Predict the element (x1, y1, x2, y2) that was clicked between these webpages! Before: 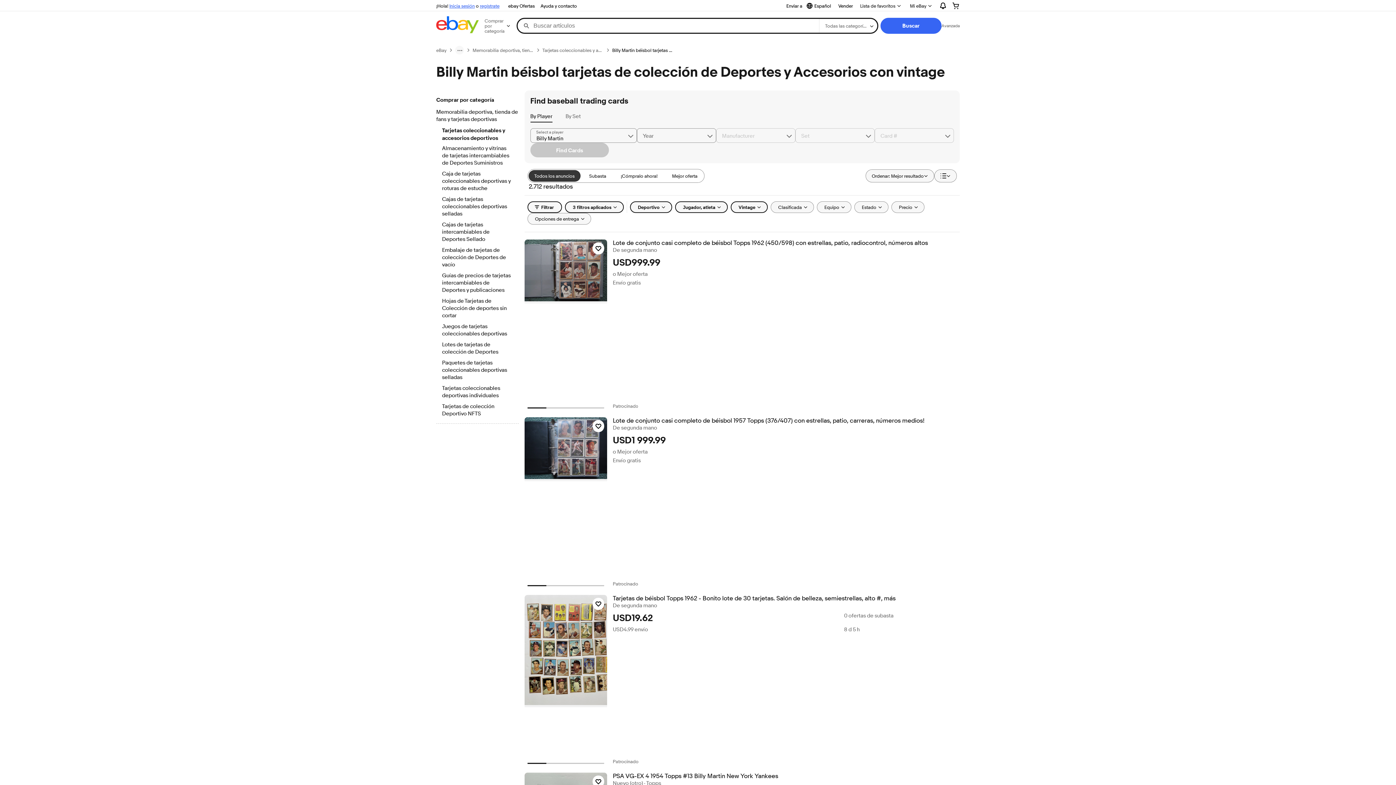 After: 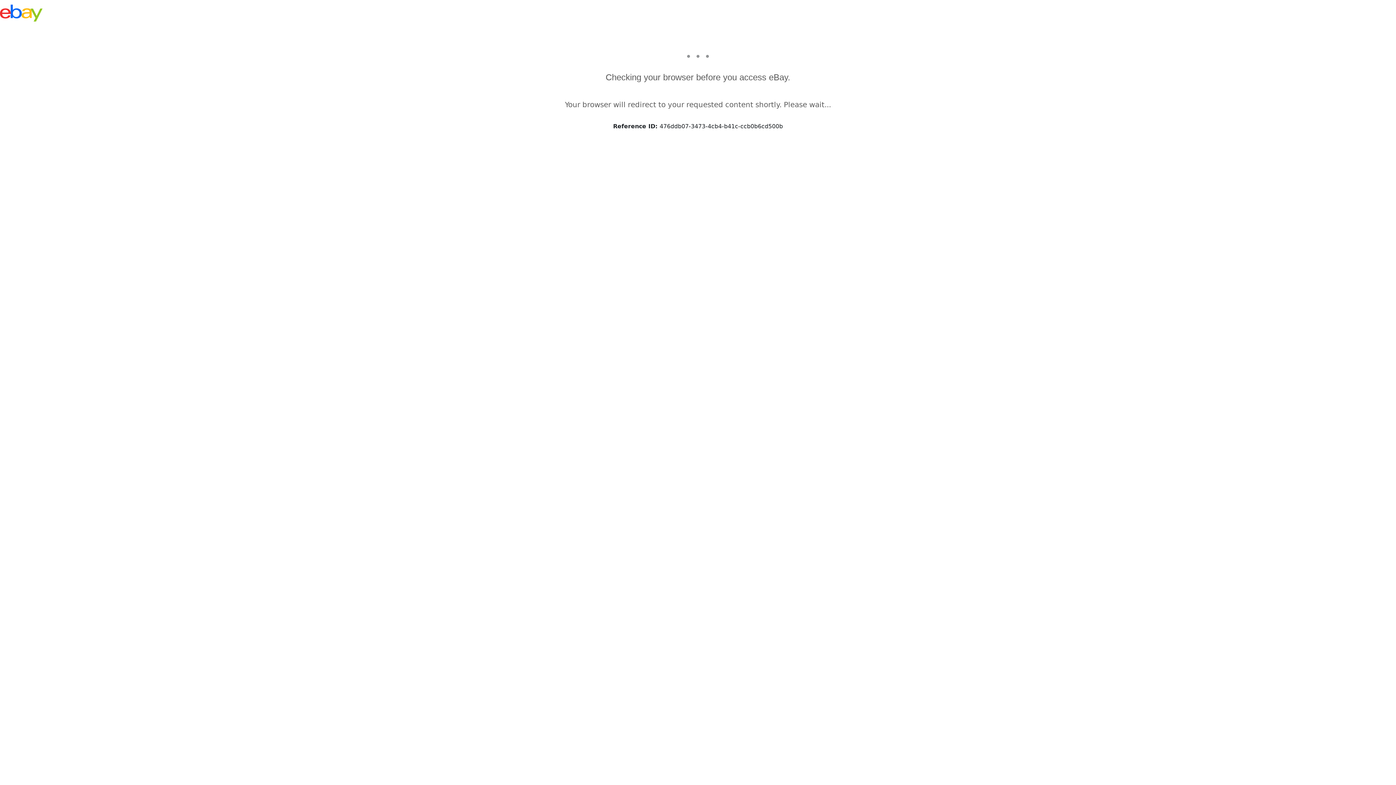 Action: bbox: (612, 417, 959, 424) label: Lote de conjunto casi completo de béisbol 1957 Topps (376/407) con estrellas, patio, carreras, números medios!